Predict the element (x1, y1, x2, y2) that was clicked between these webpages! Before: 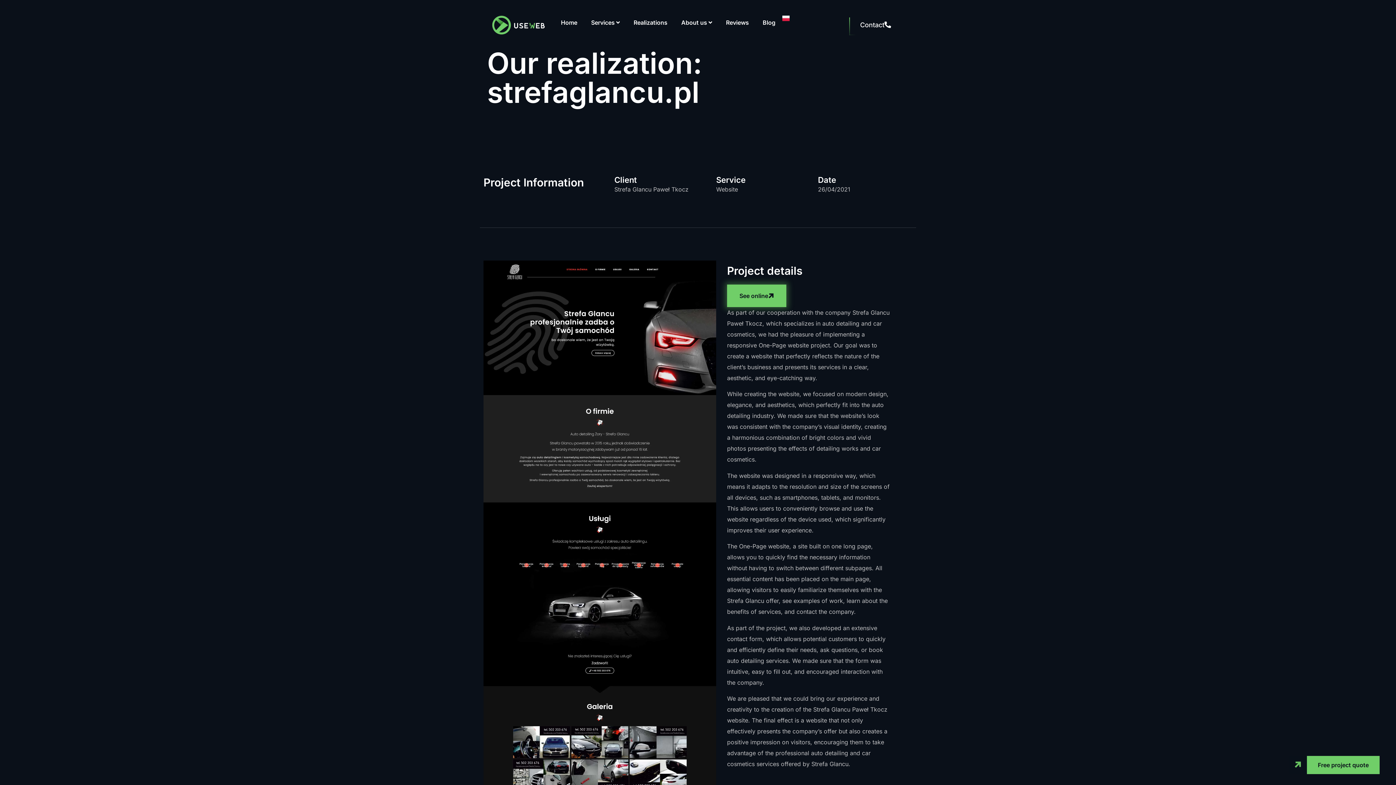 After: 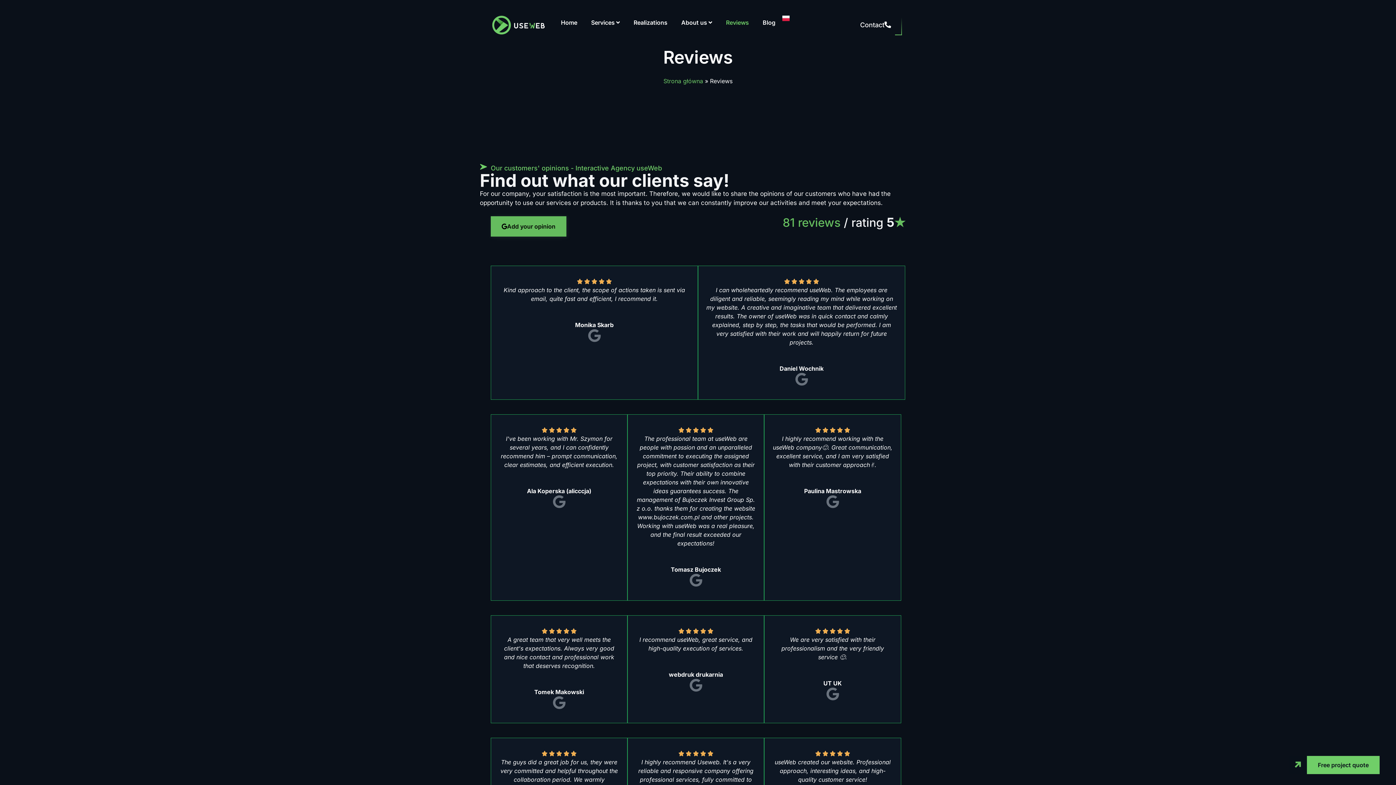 Action: label: Reviews bbox: (722, 14, 752, 30)